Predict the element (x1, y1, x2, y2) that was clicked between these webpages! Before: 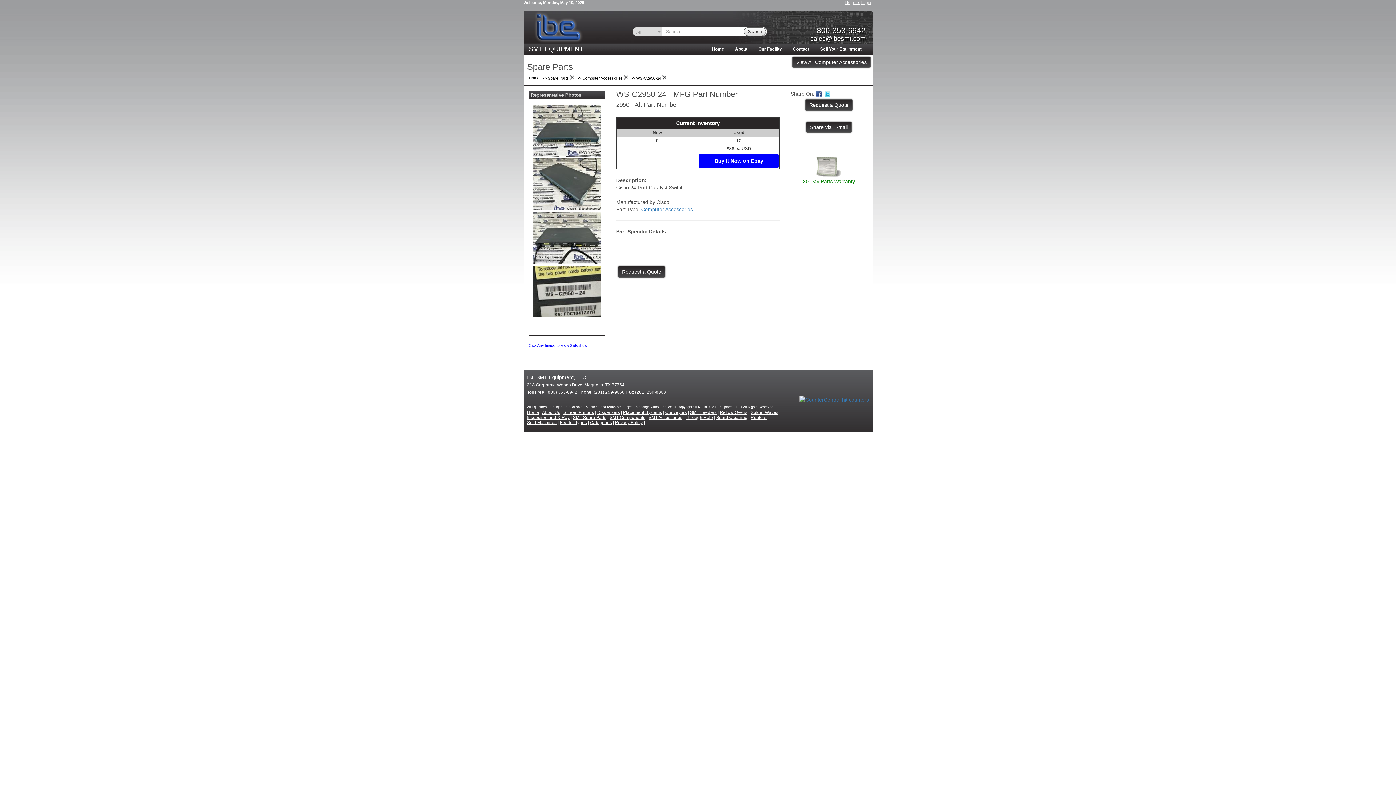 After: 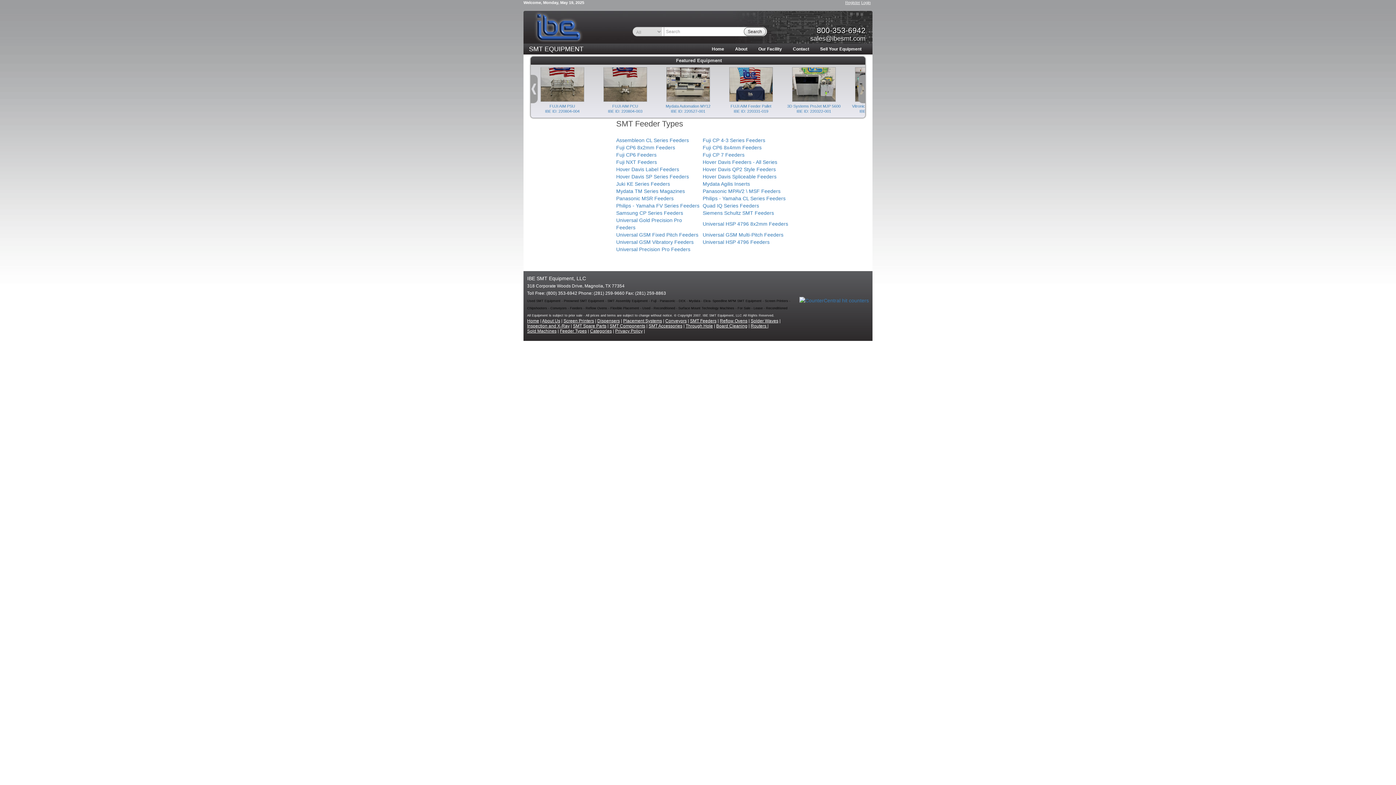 Action: label: Feeder Types bbox: (560, 420, 586, 425)